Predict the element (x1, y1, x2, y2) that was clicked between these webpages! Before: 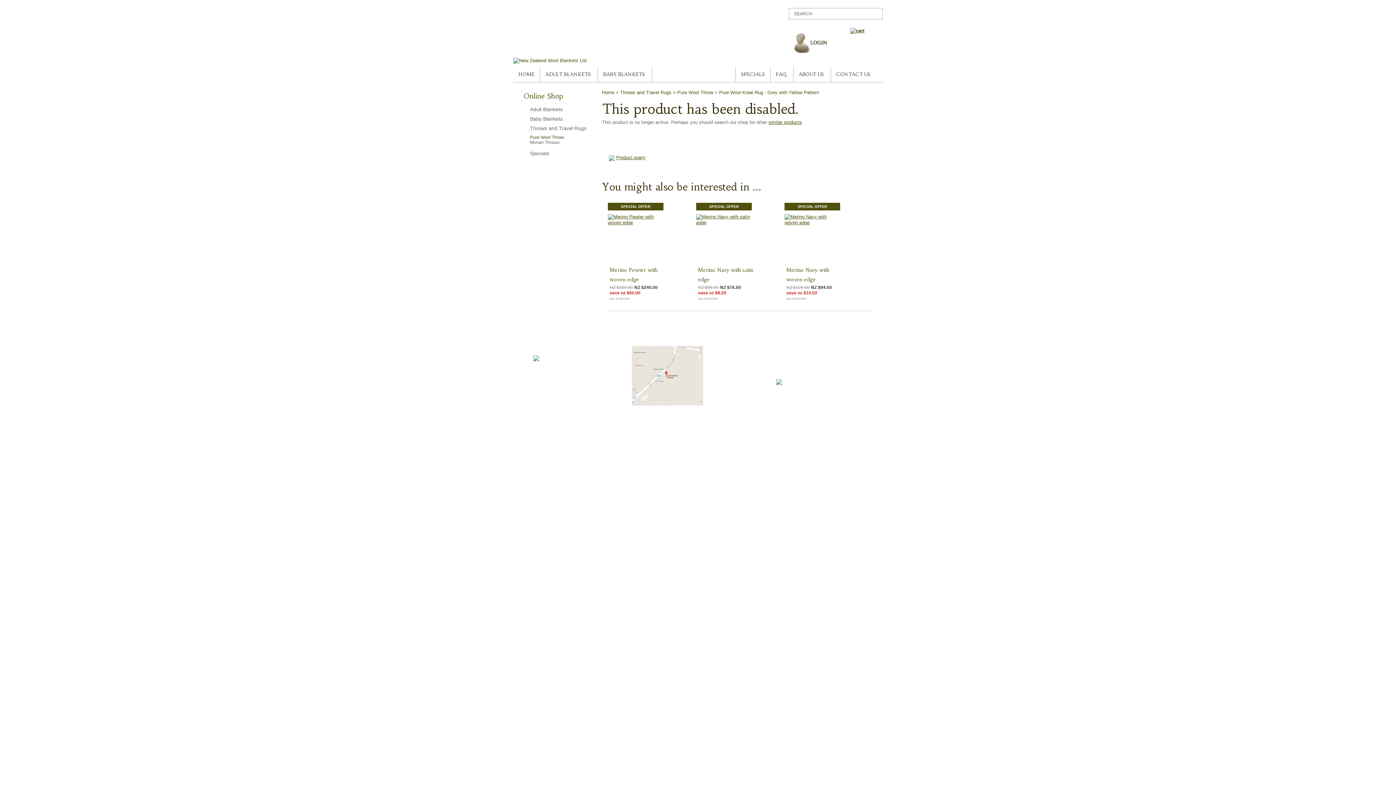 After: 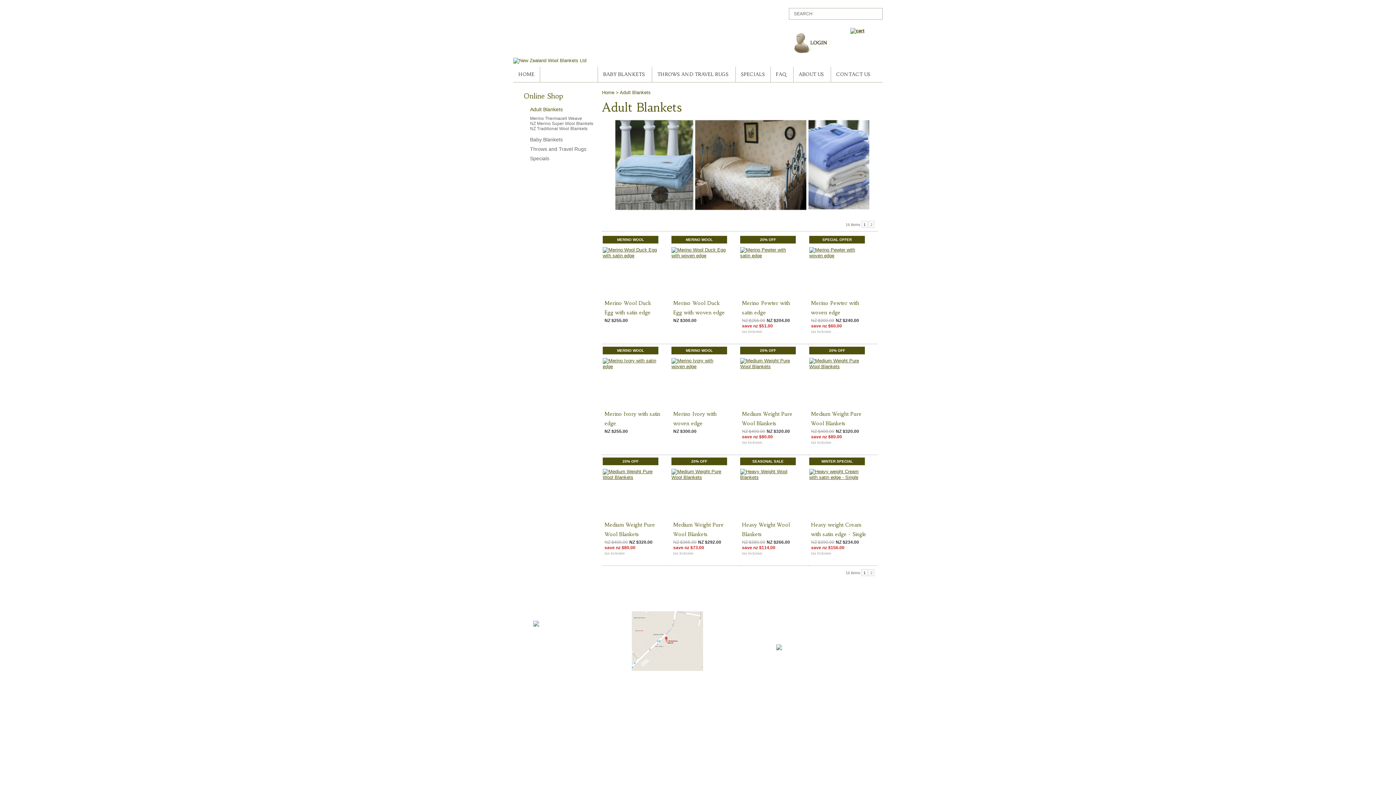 Action: bbox: (524, 106, 595, 112) label: Adult Blankets